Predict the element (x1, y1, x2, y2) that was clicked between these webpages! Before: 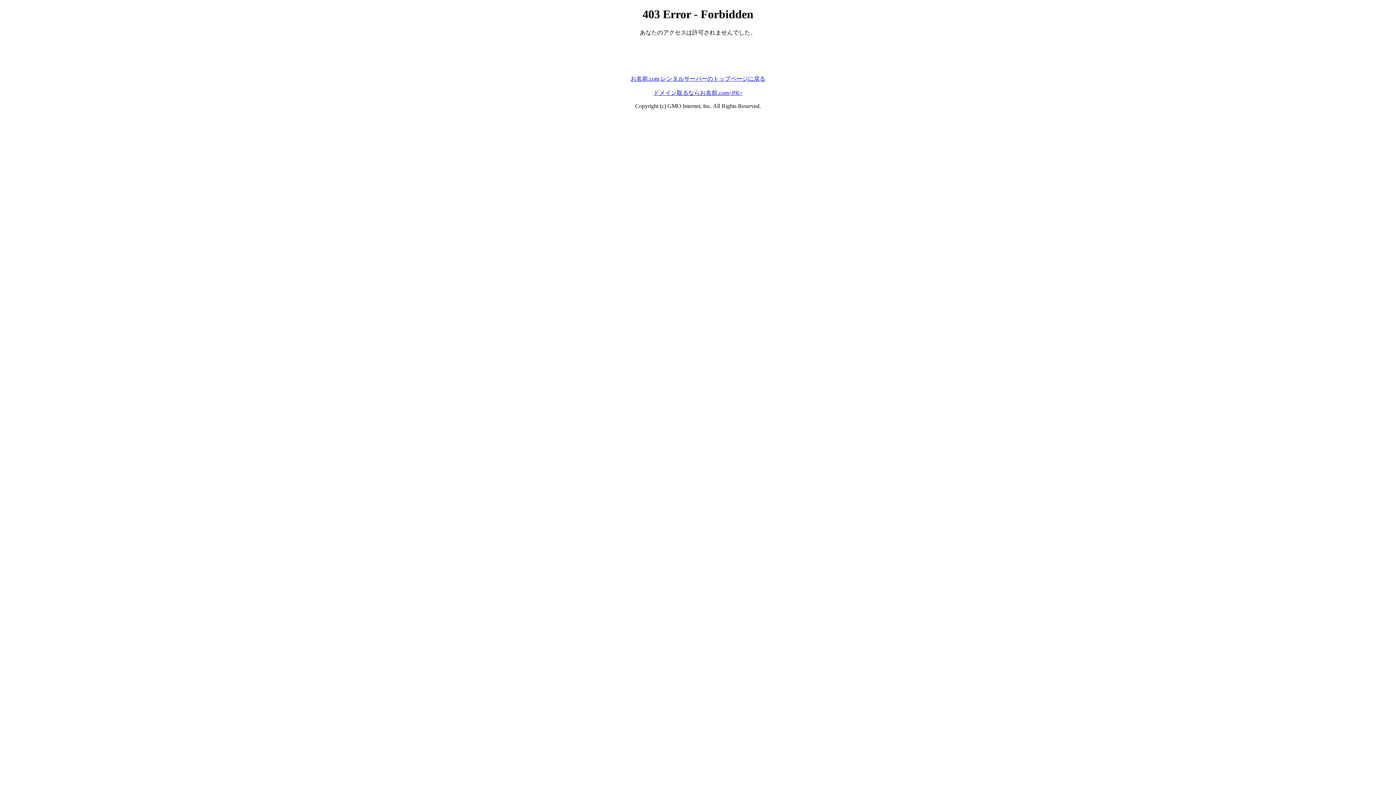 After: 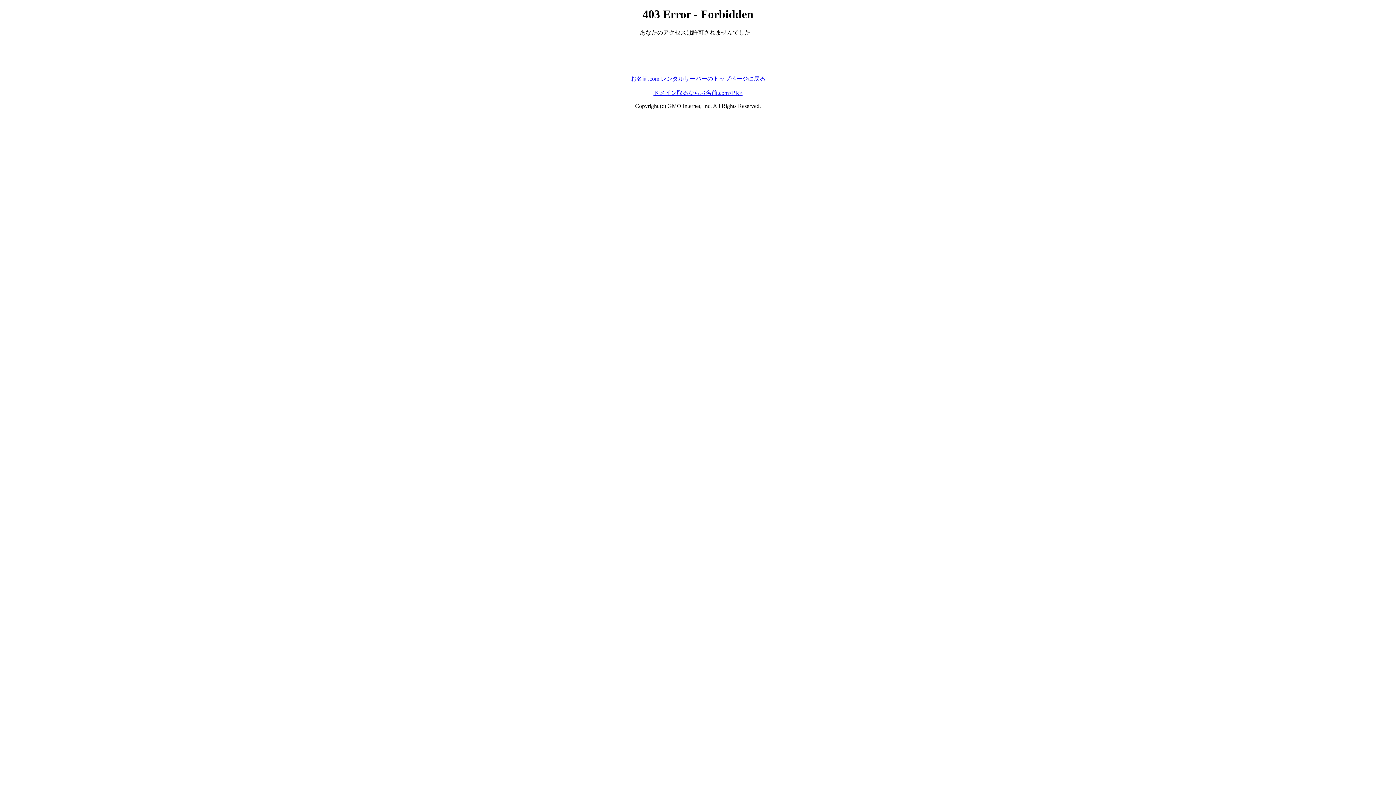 Action: bbox: (630, 75, 765, 81) label: お名前.com レンタルサーバーのトップページに戻る